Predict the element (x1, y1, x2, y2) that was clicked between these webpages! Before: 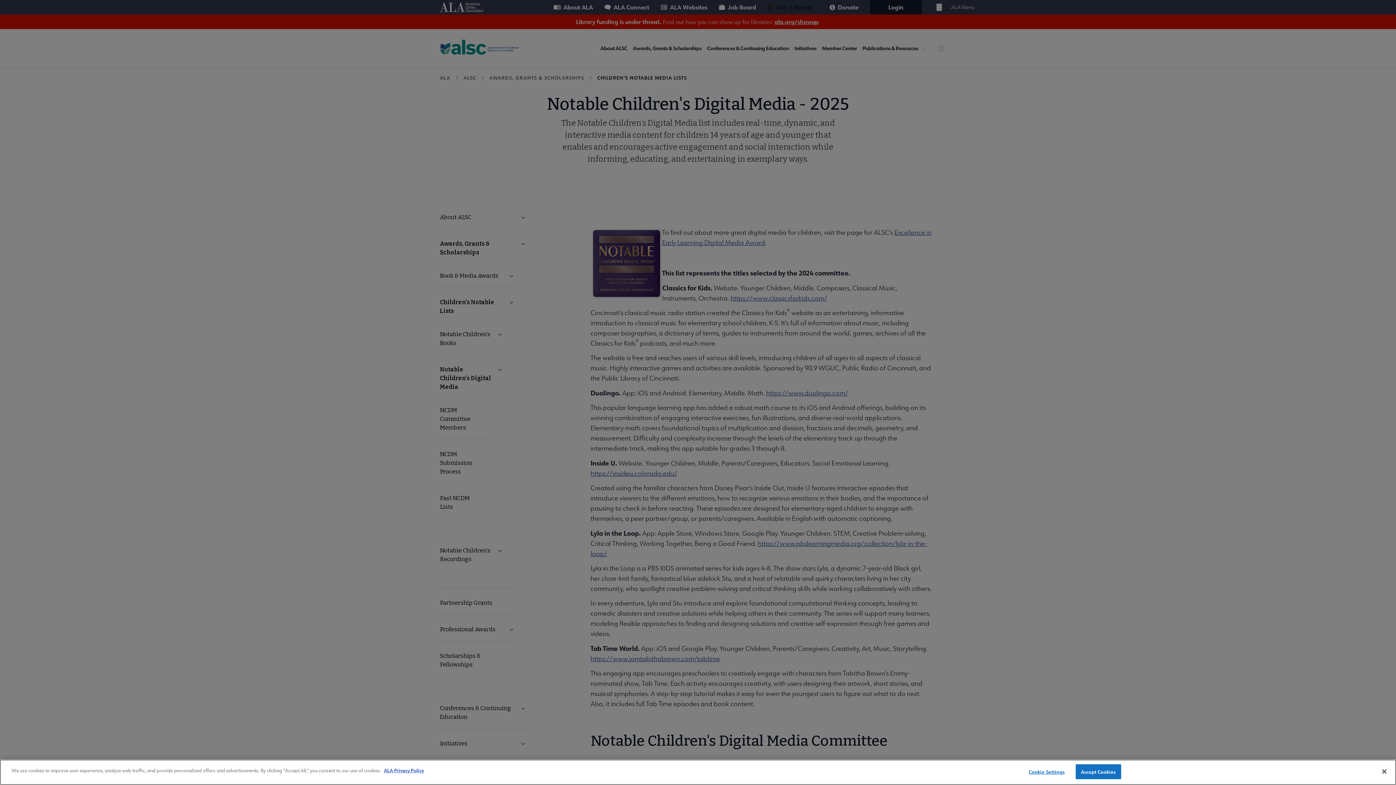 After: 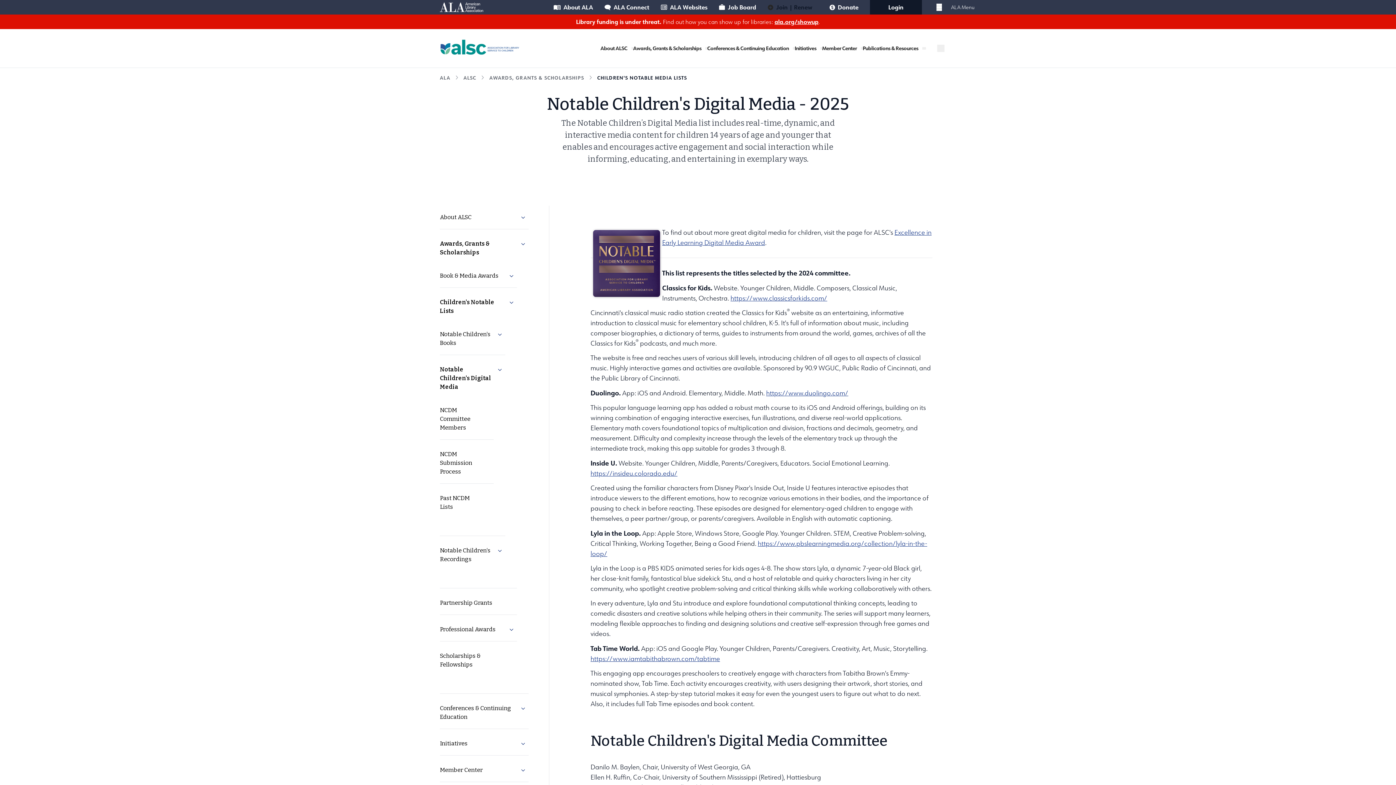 Action: bbox: (1376, 764, 1392, 780) label: Close